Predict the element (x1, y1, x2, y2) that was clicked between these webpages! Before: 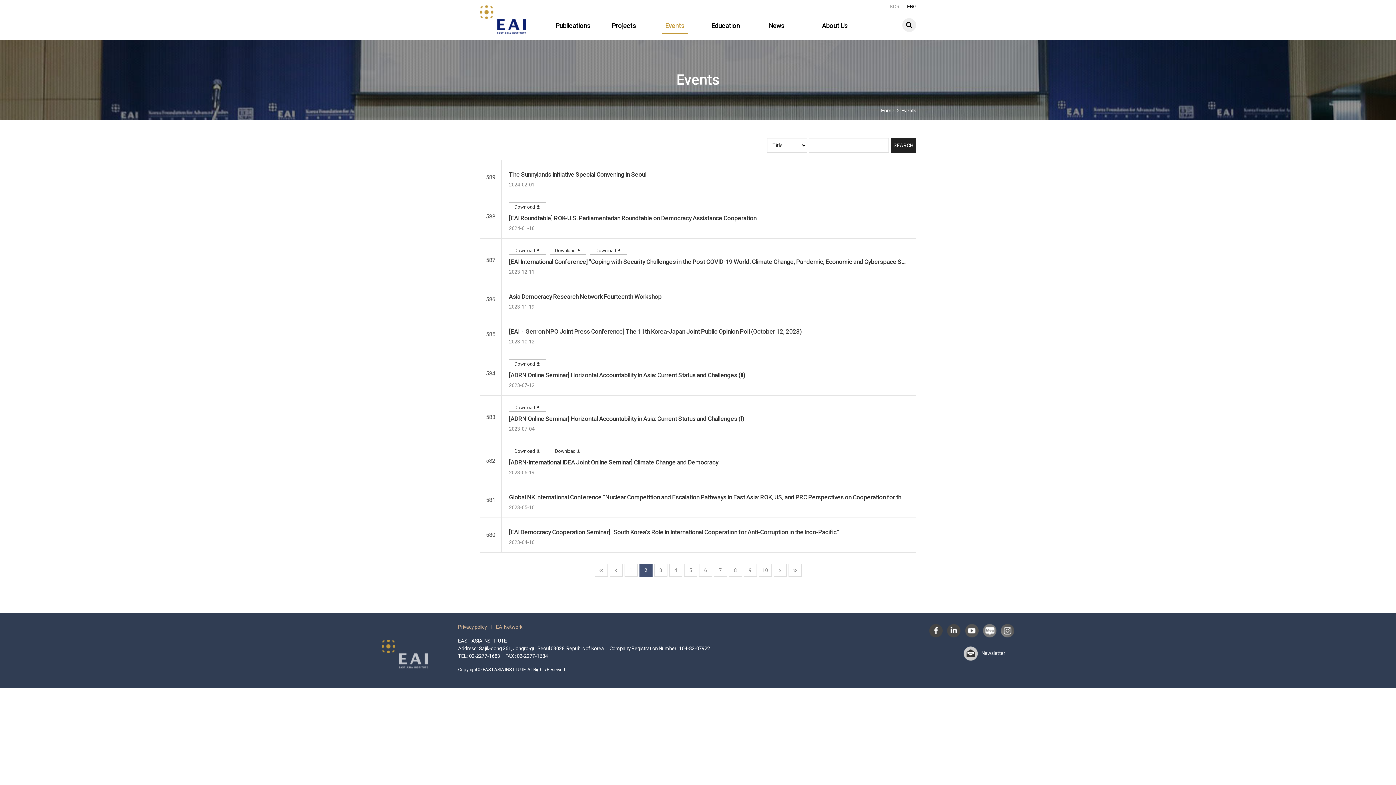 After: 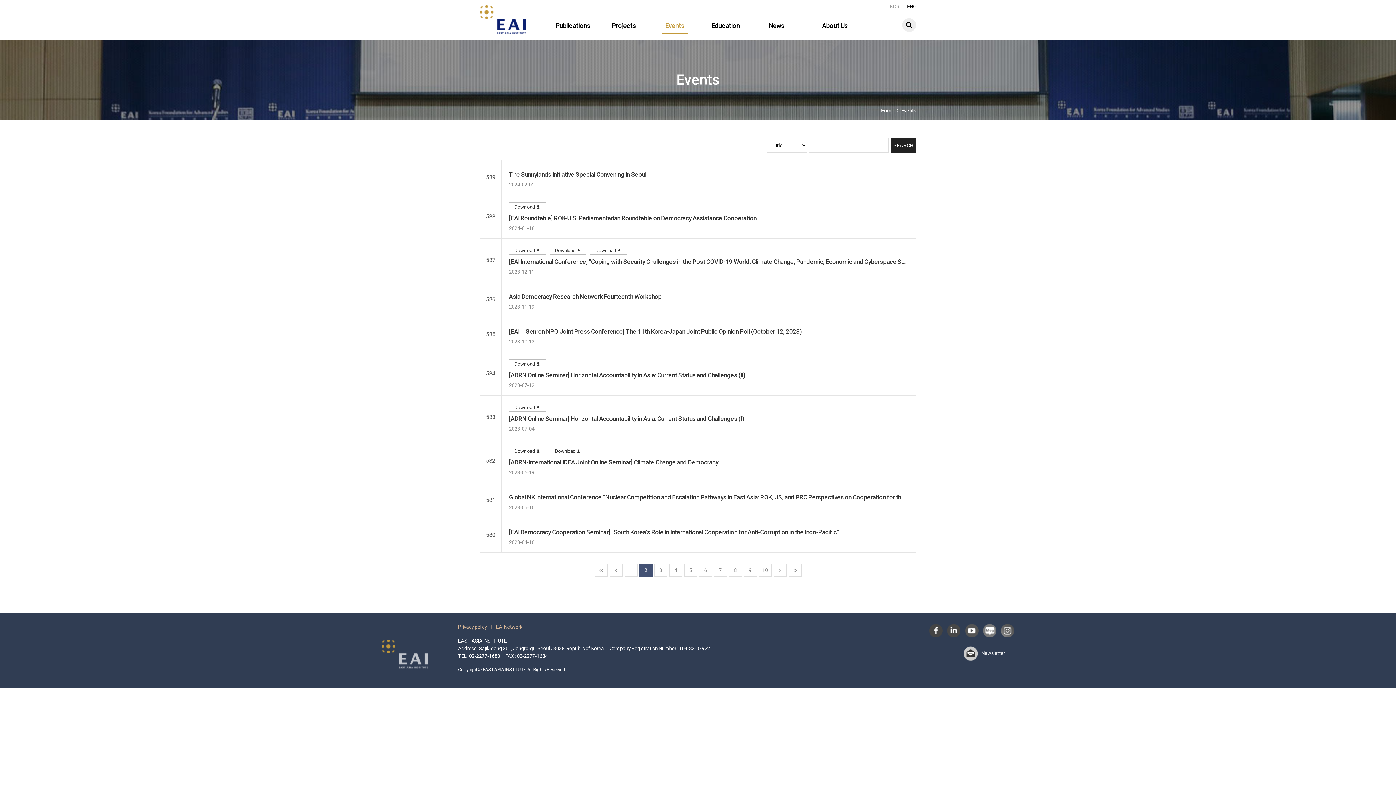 Action: bbox: (549, 446, 586, 455) label: Download